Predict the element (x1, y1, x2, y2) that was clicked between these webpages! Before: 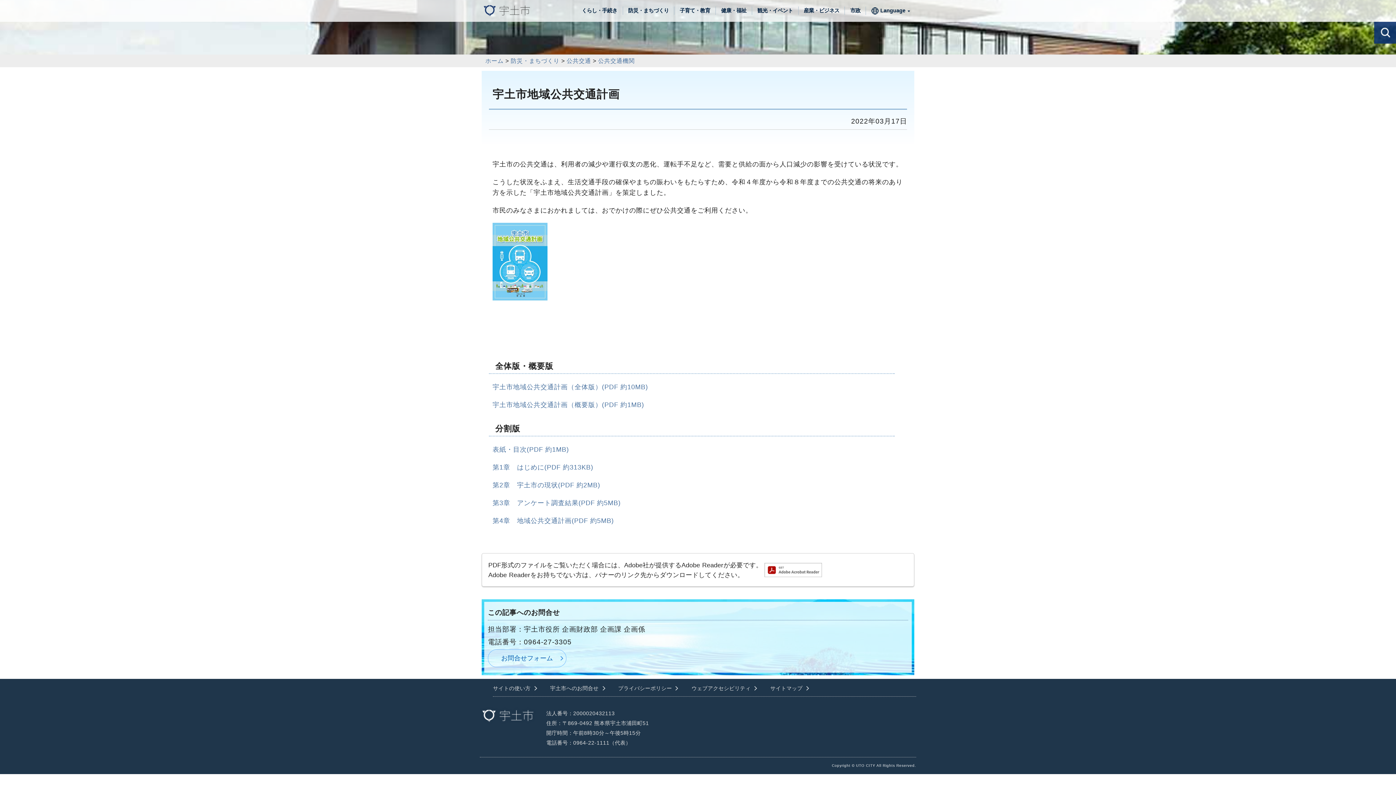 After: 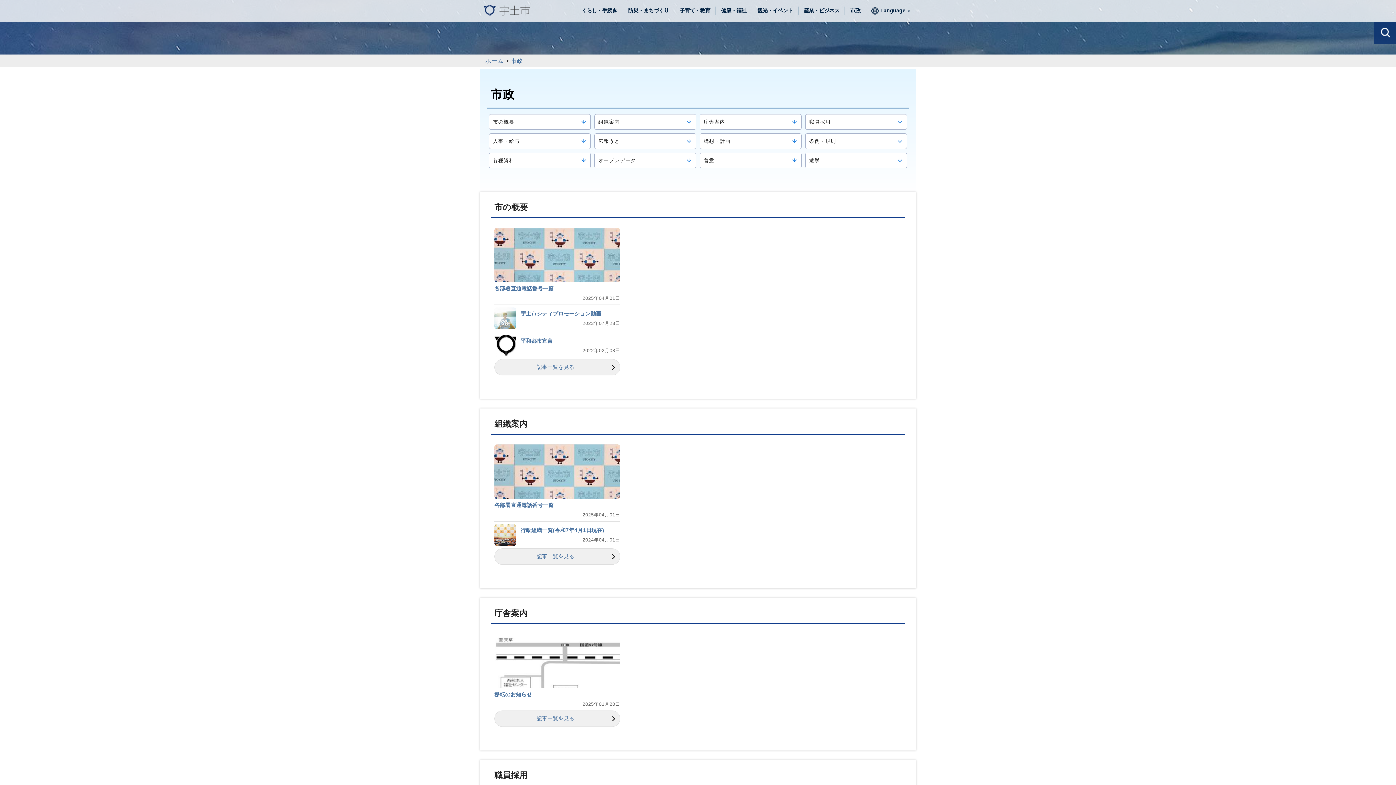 Action: bbox: (850, 7, 860, 13) label: 市政